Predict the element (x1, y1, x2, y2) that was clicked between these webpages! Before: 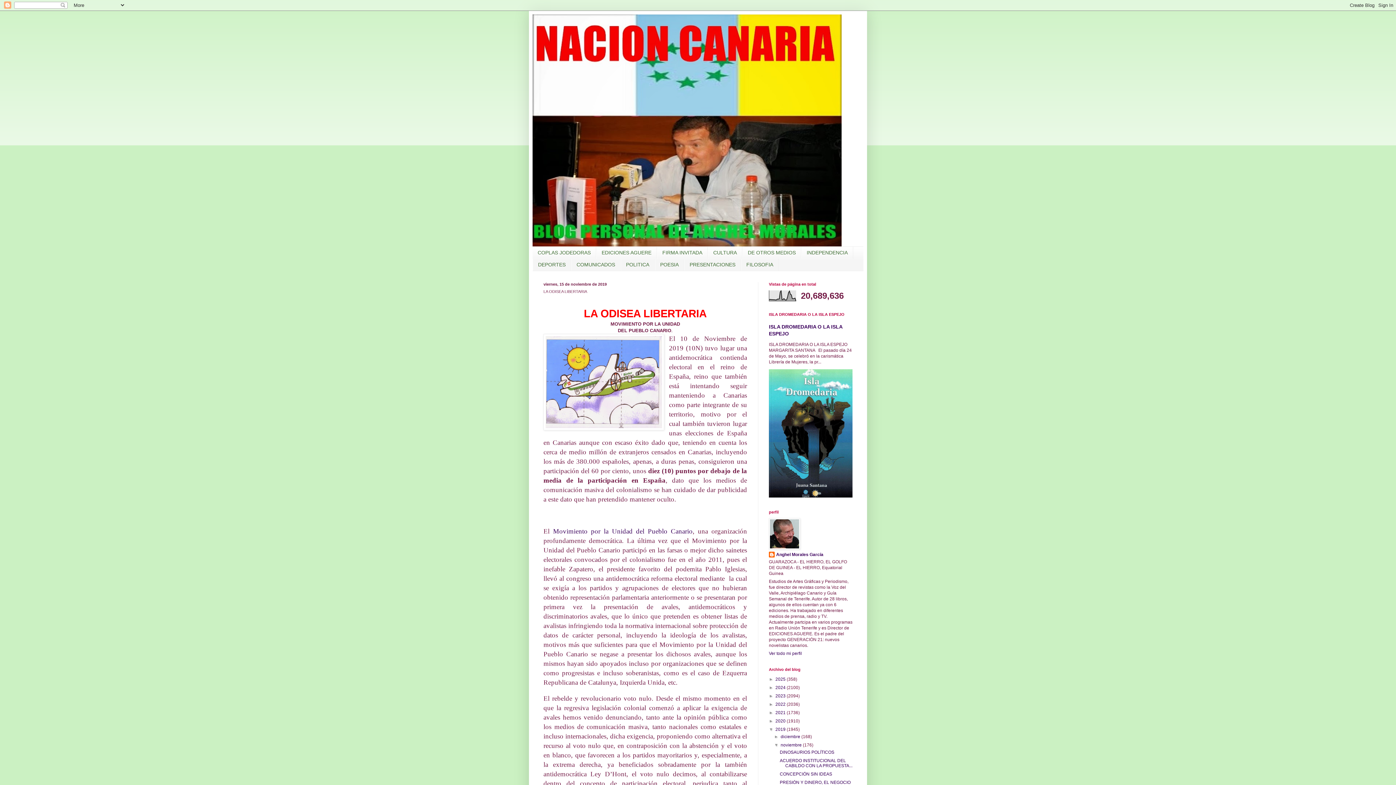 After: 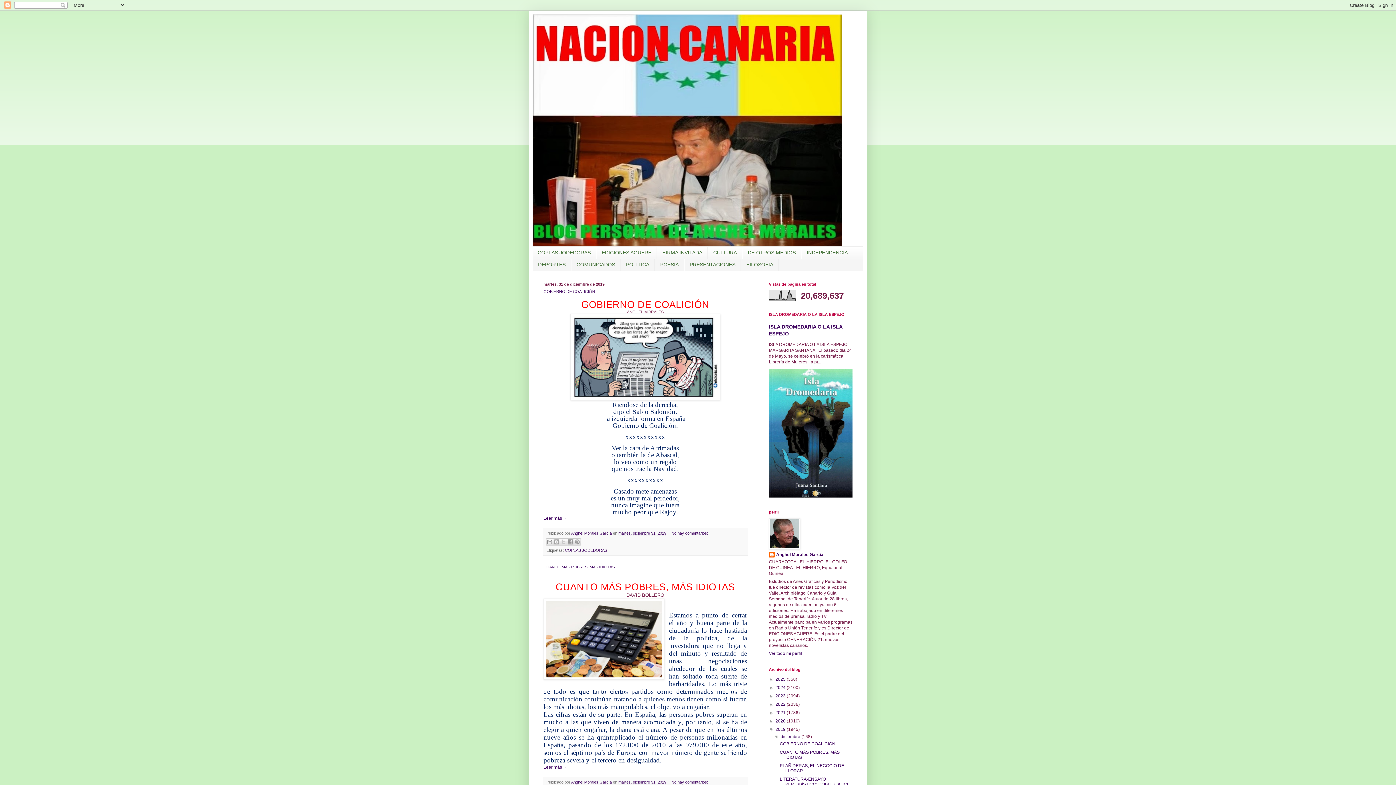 Action: bbox: (780, 734, 801, 739) label: diciembre 